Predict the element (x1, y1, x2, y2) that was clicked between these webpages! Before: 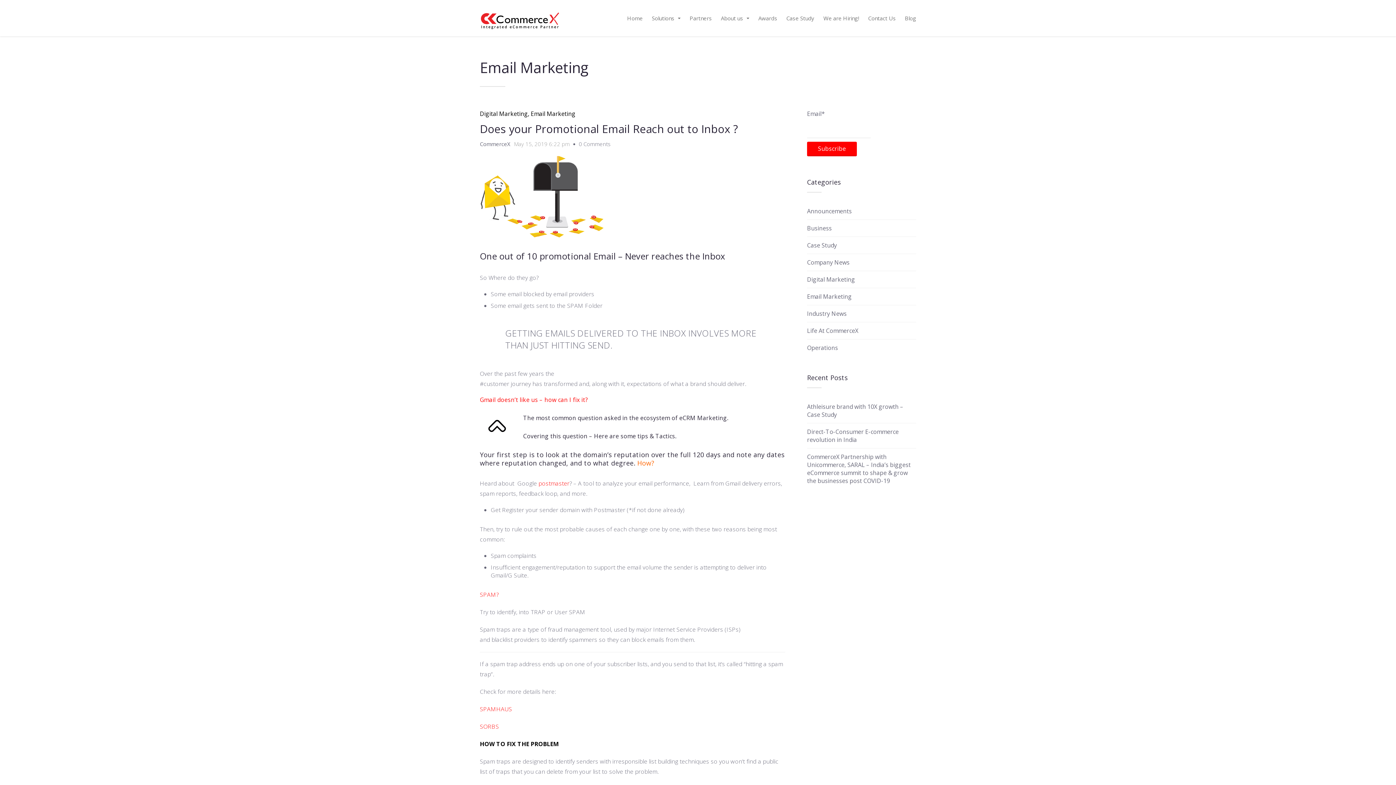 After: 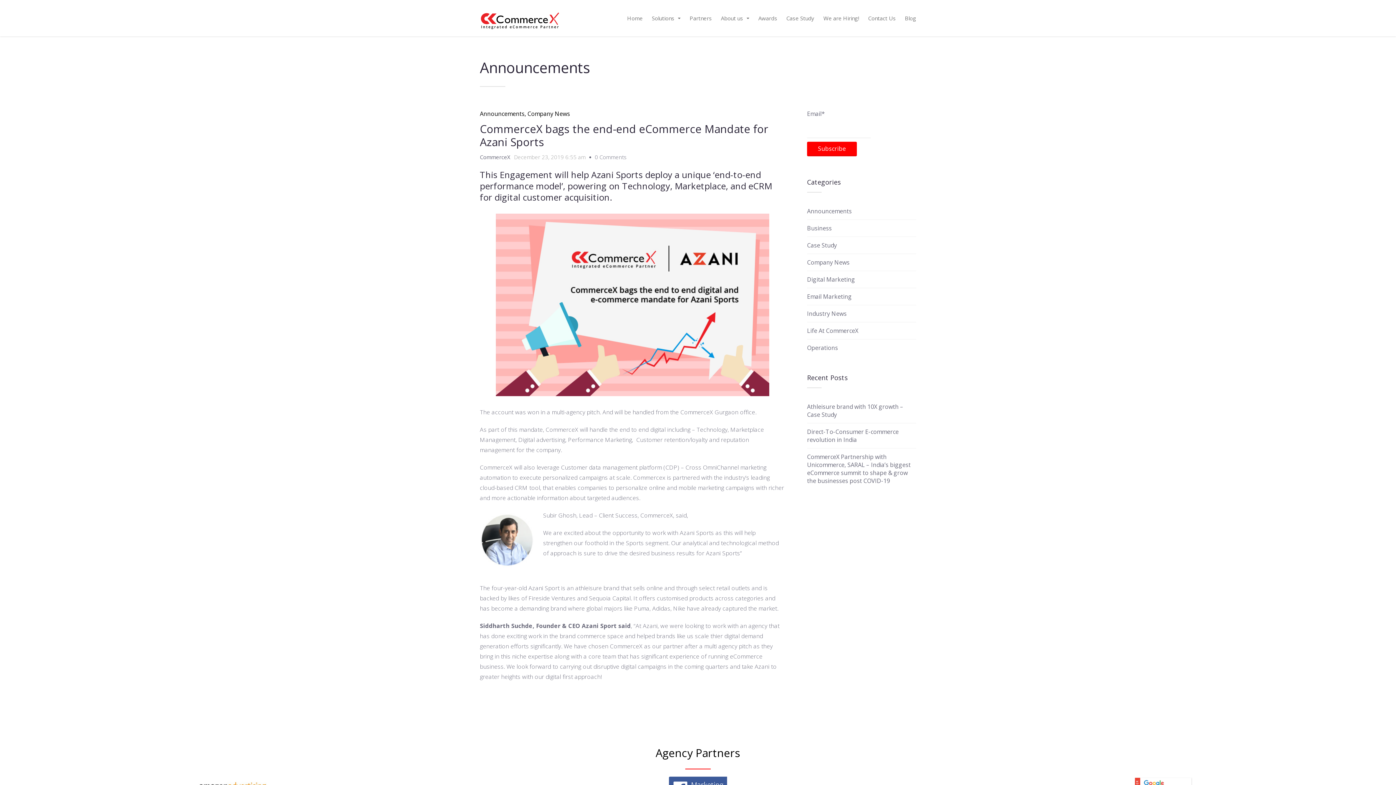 Action: label: Announcements bbox: (807, 207, 852, 215)